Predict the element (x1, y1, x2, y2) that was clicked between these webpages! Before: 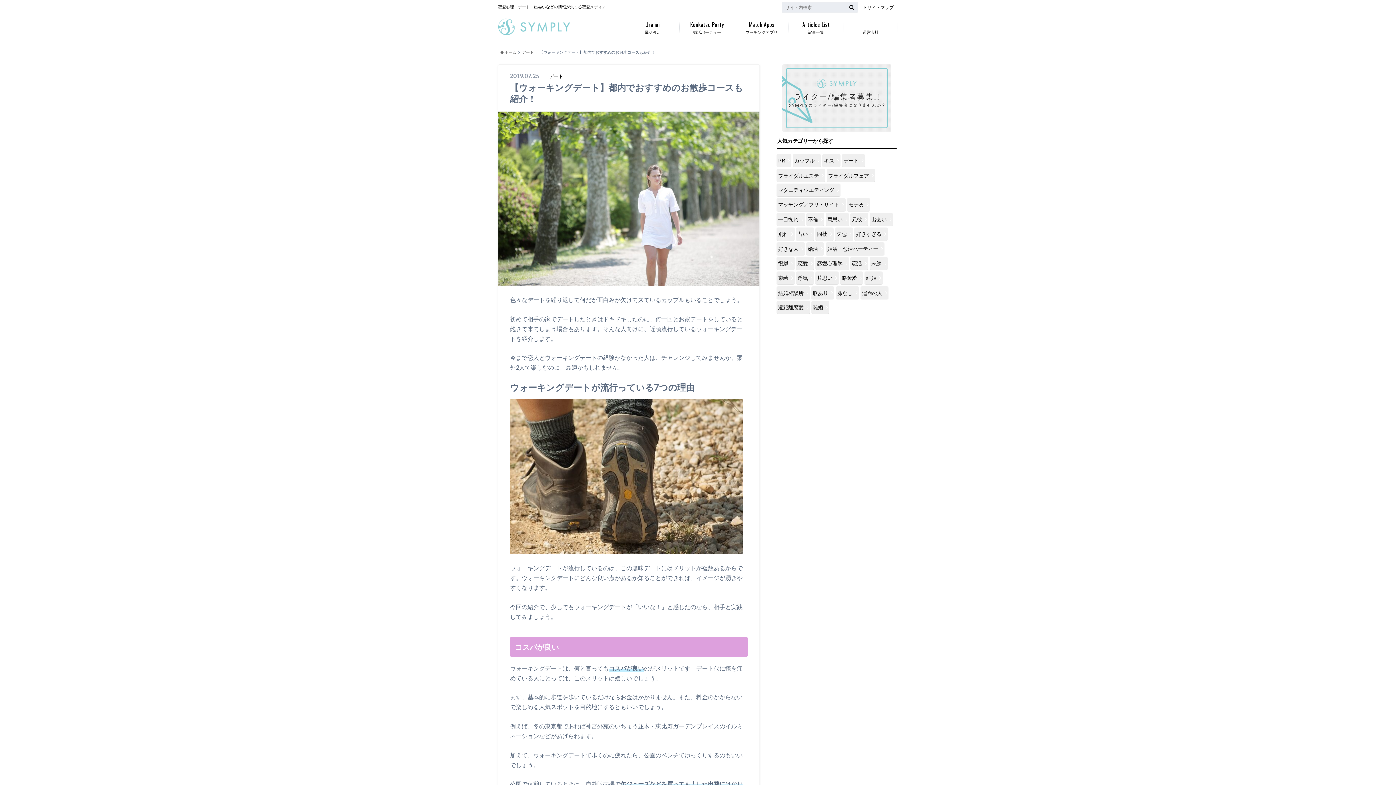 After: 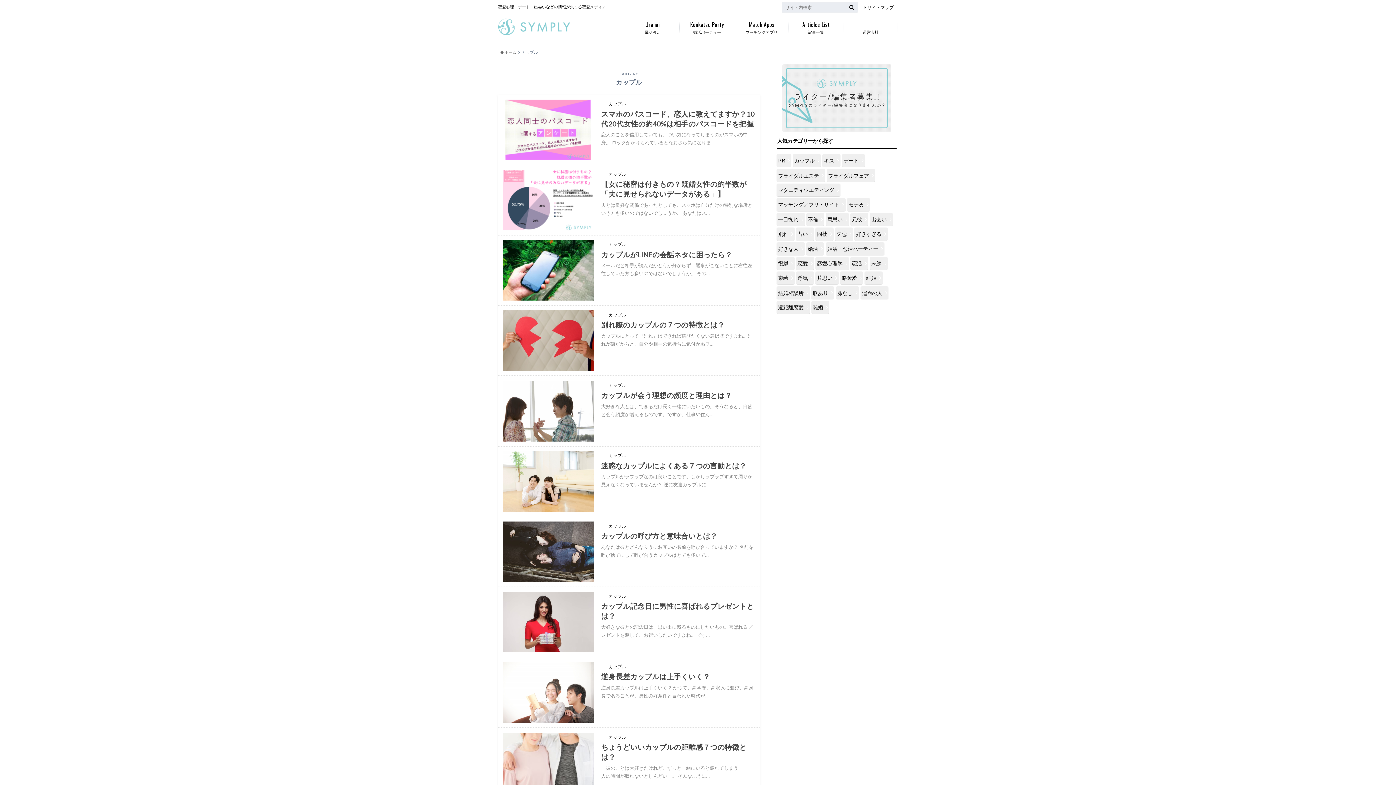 Action: bbox: (792, 154, 821, 167) label: カップル